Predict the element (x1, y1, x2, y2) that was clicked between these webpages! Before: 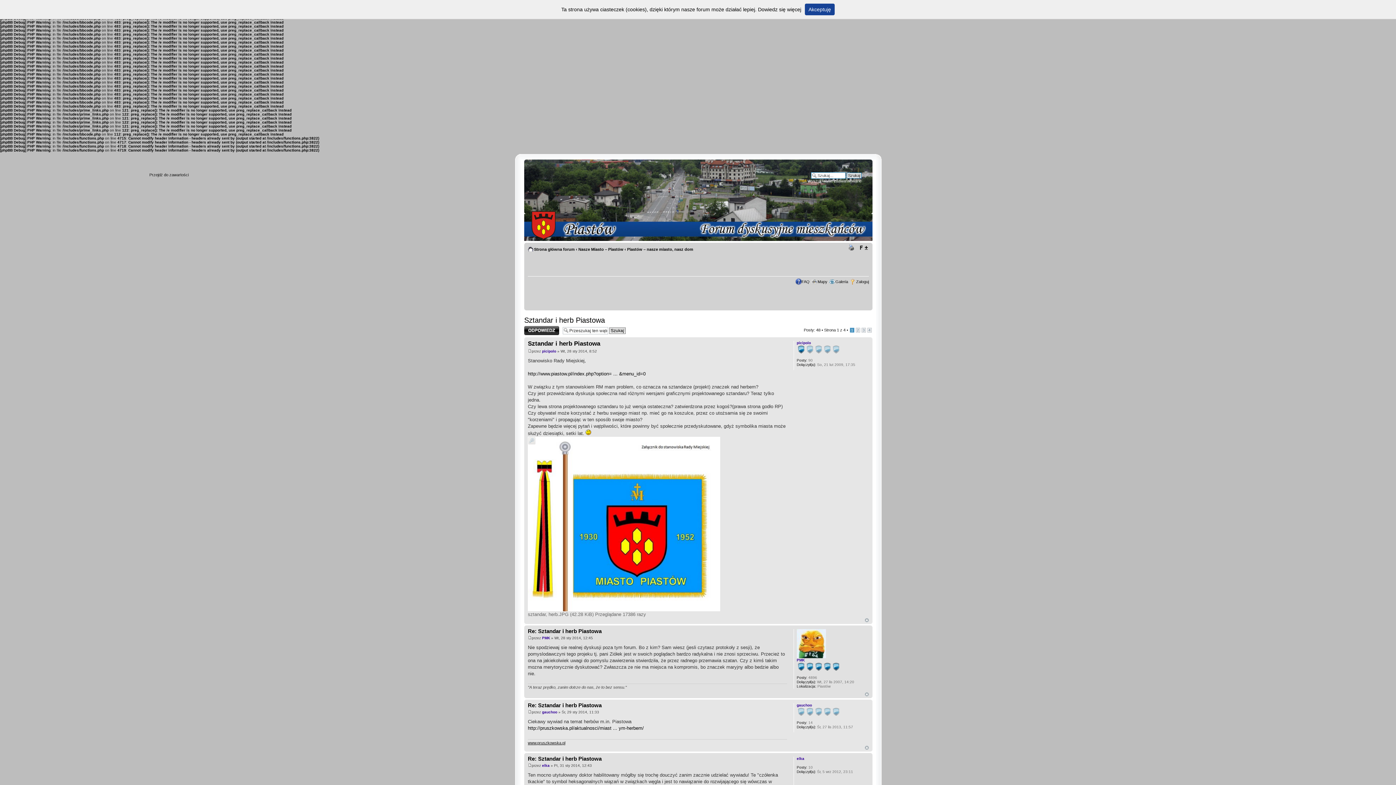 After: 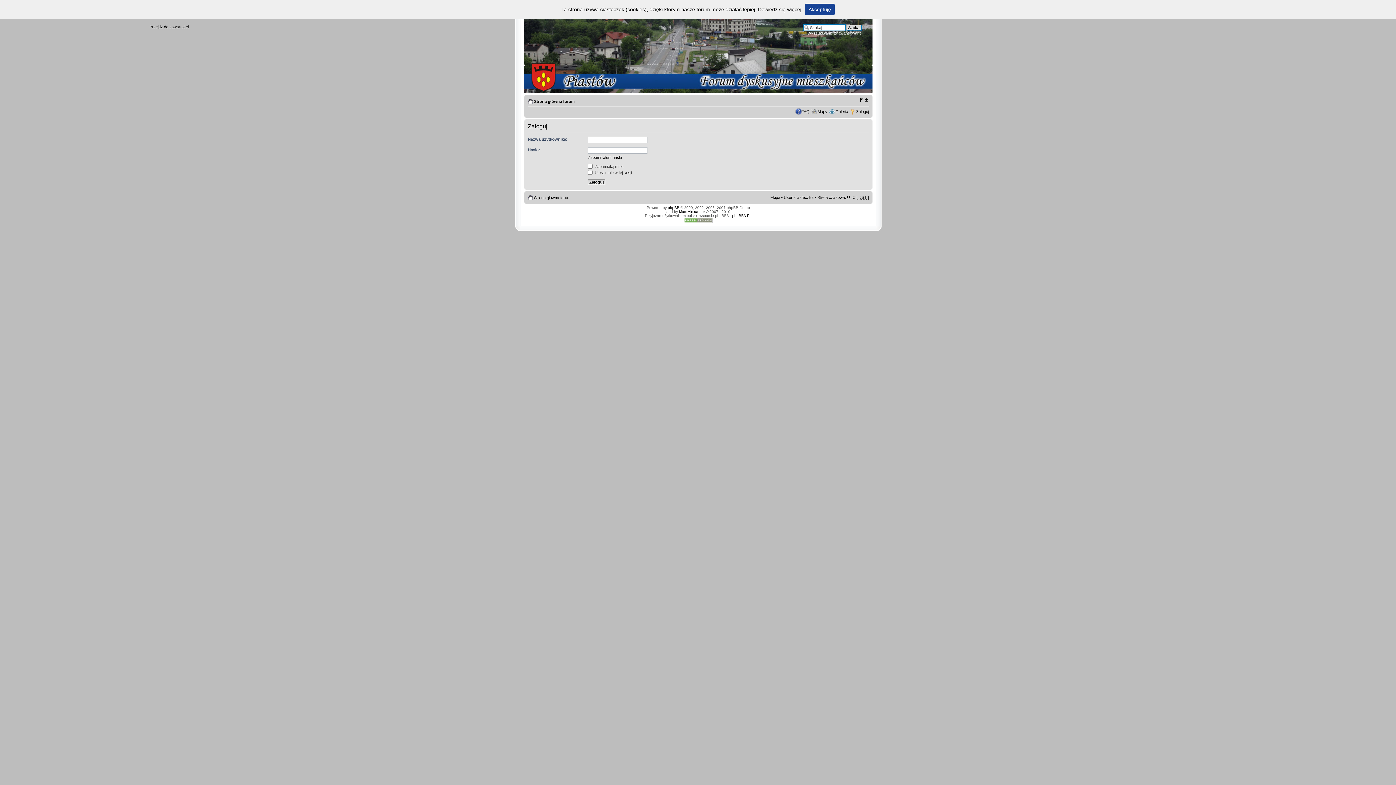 Action: label: Zaloguj bbox: (856, 279, 869, 284)